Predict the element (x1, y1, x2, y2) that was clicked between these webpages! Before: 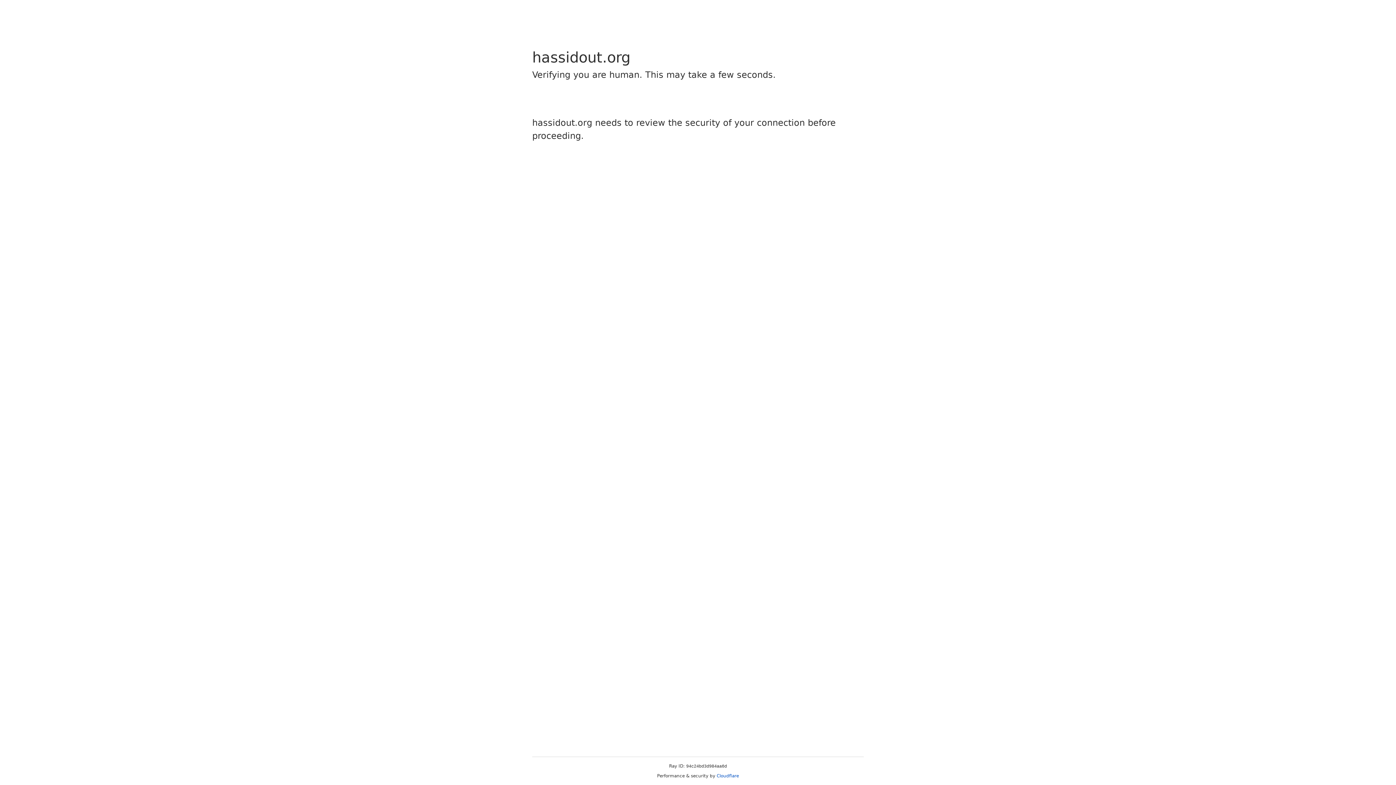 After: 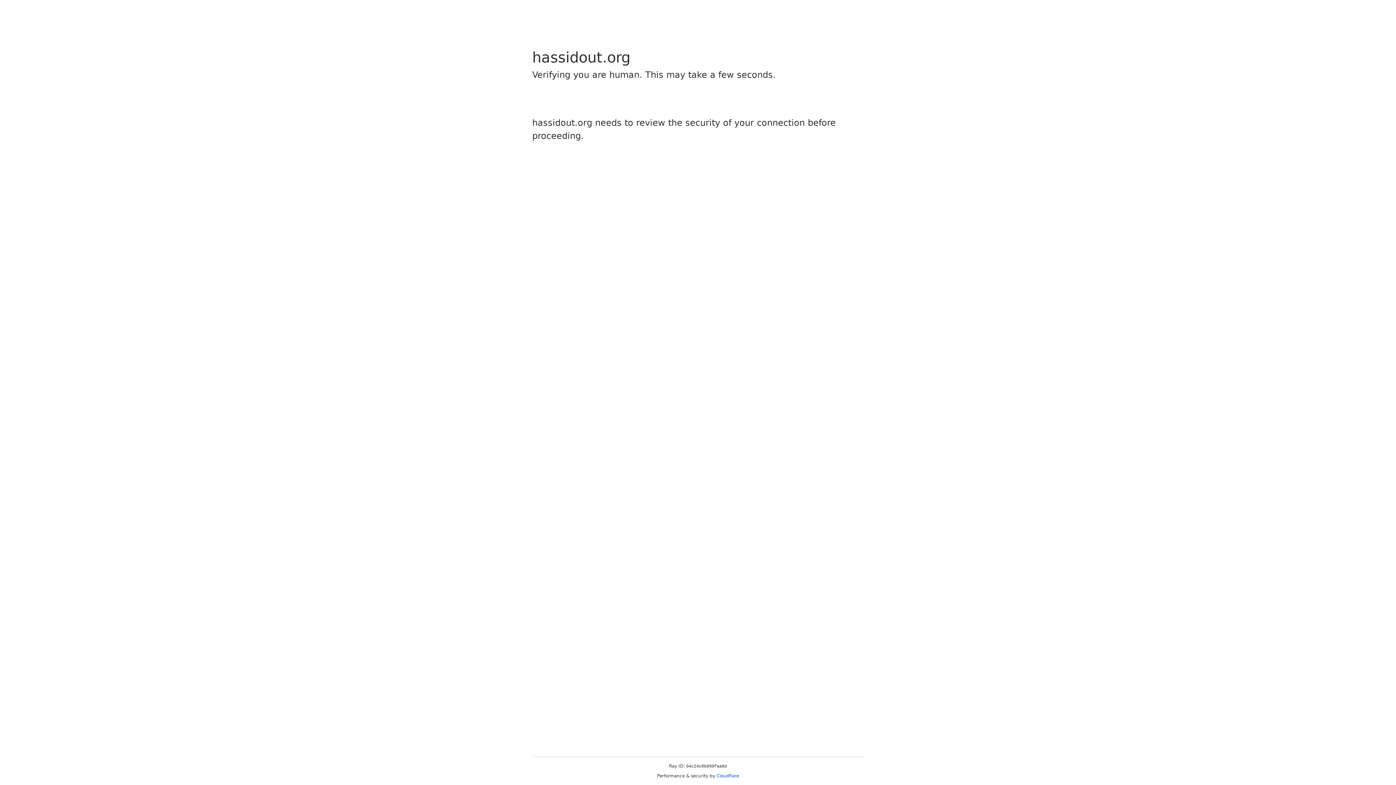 Action: bbox: (716, 773, 739, 778) label: Cloudflare